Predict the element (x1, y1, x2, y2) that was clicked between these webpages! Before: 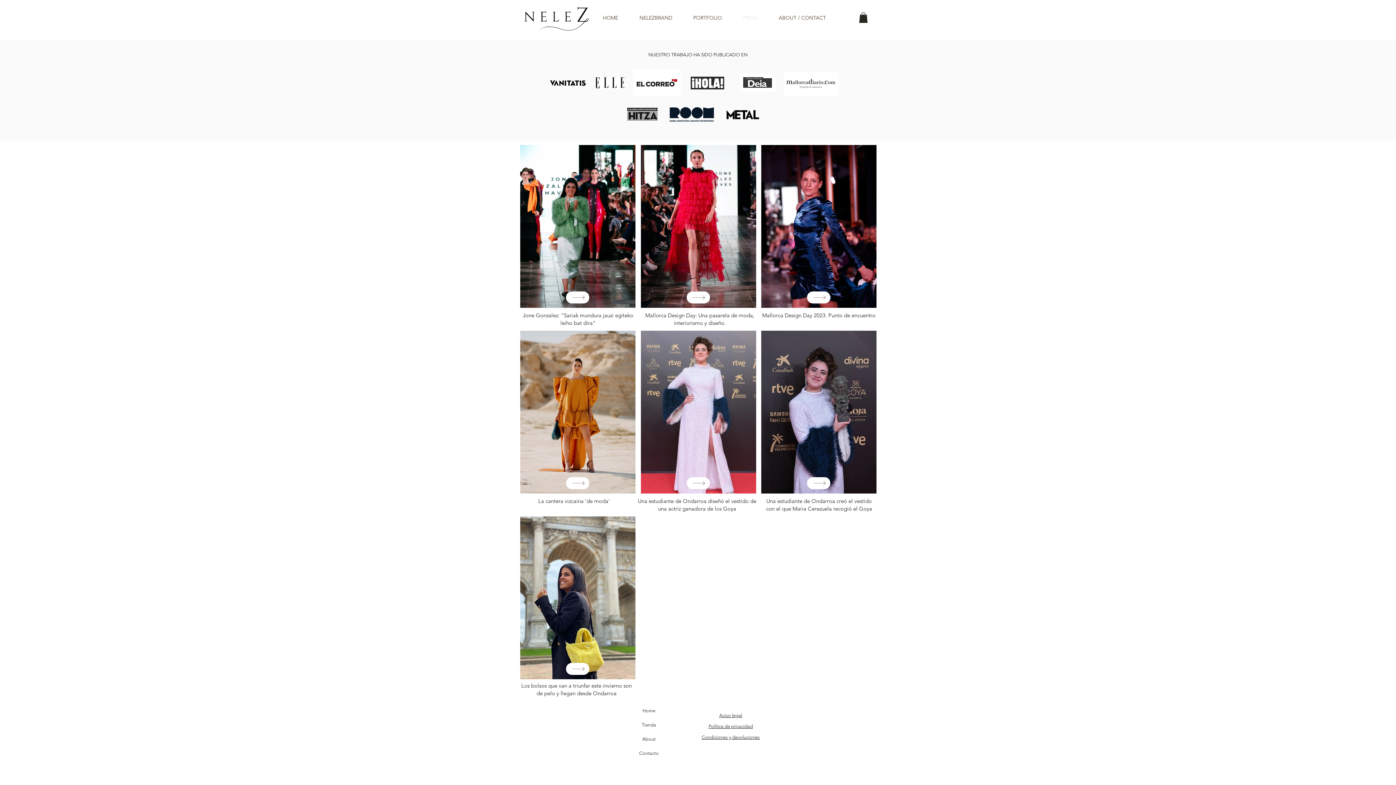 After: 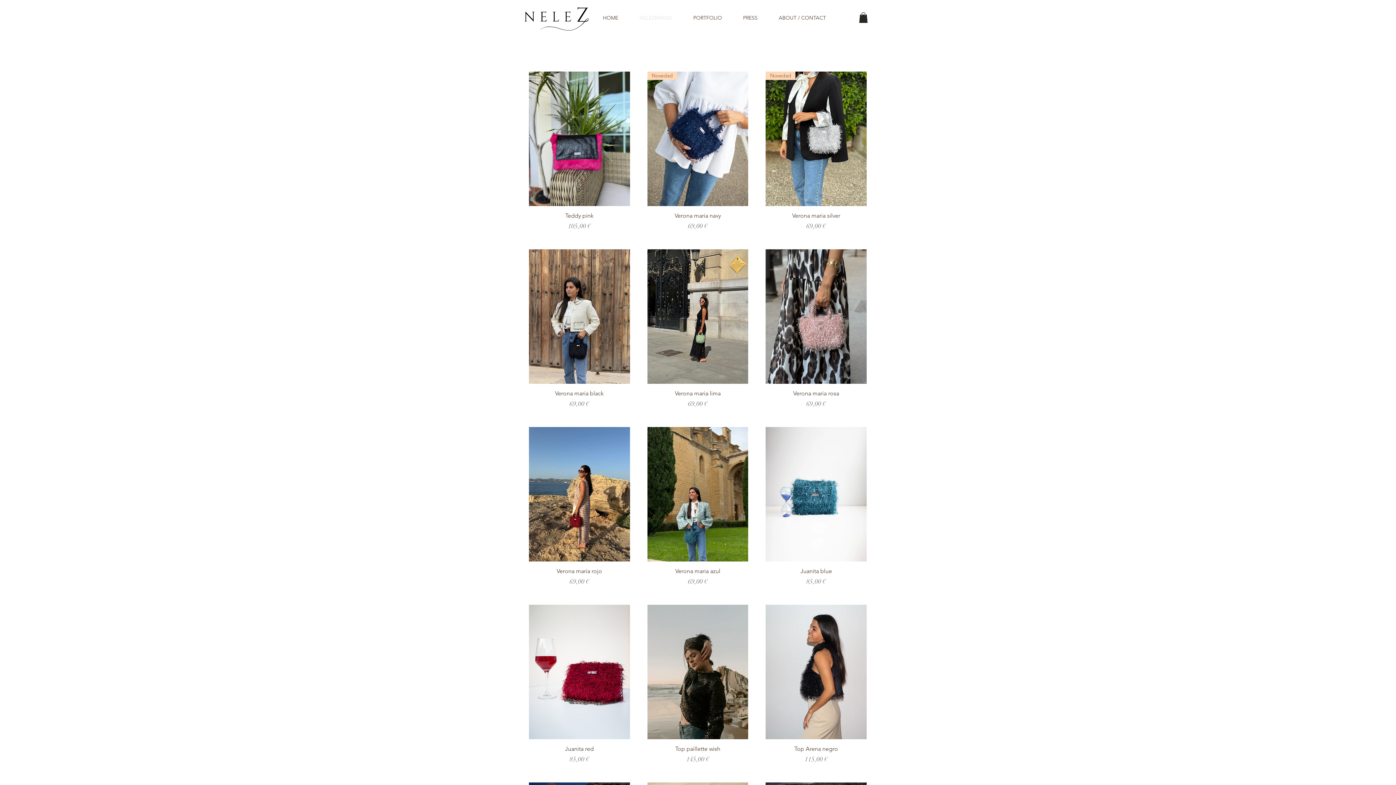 Action: bbox: (641, 722, 656, 727) label: Tienda